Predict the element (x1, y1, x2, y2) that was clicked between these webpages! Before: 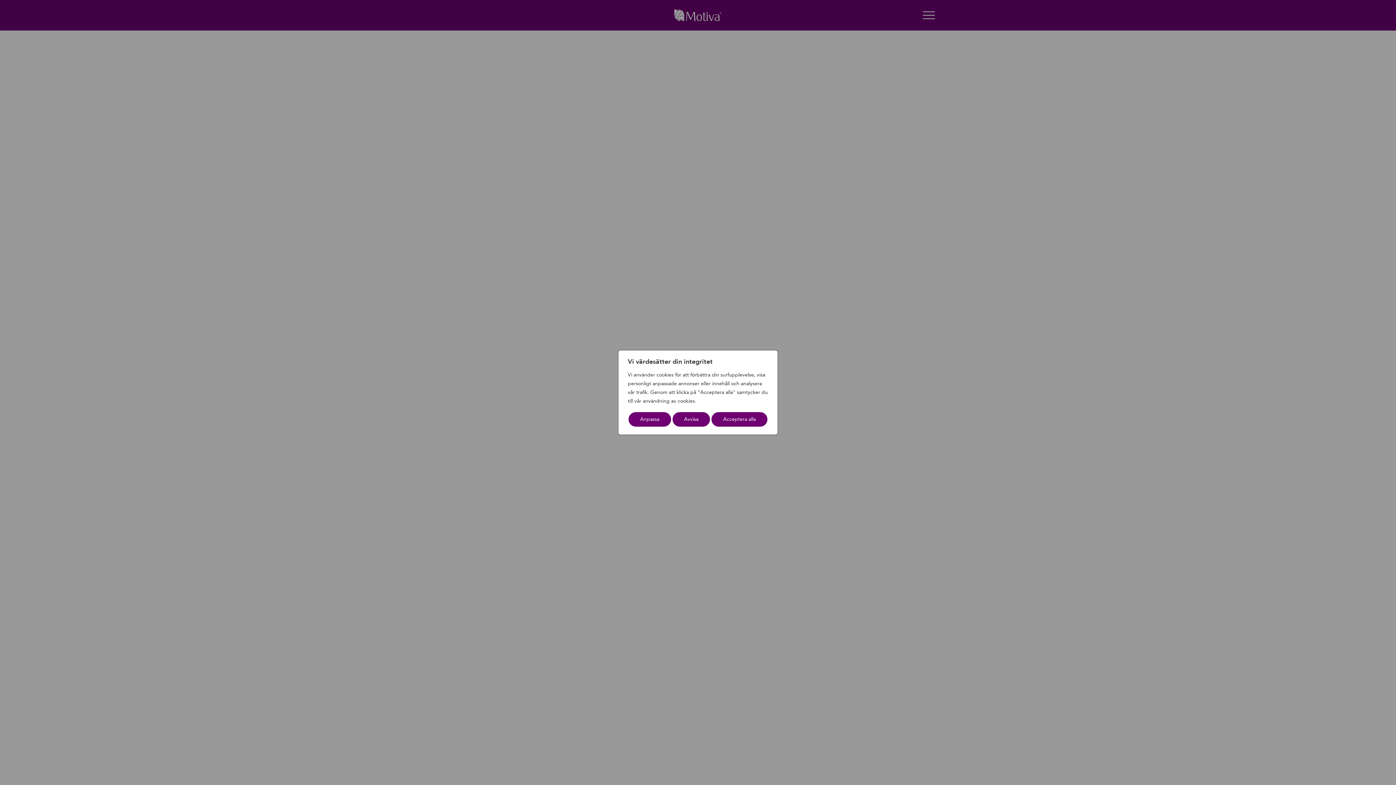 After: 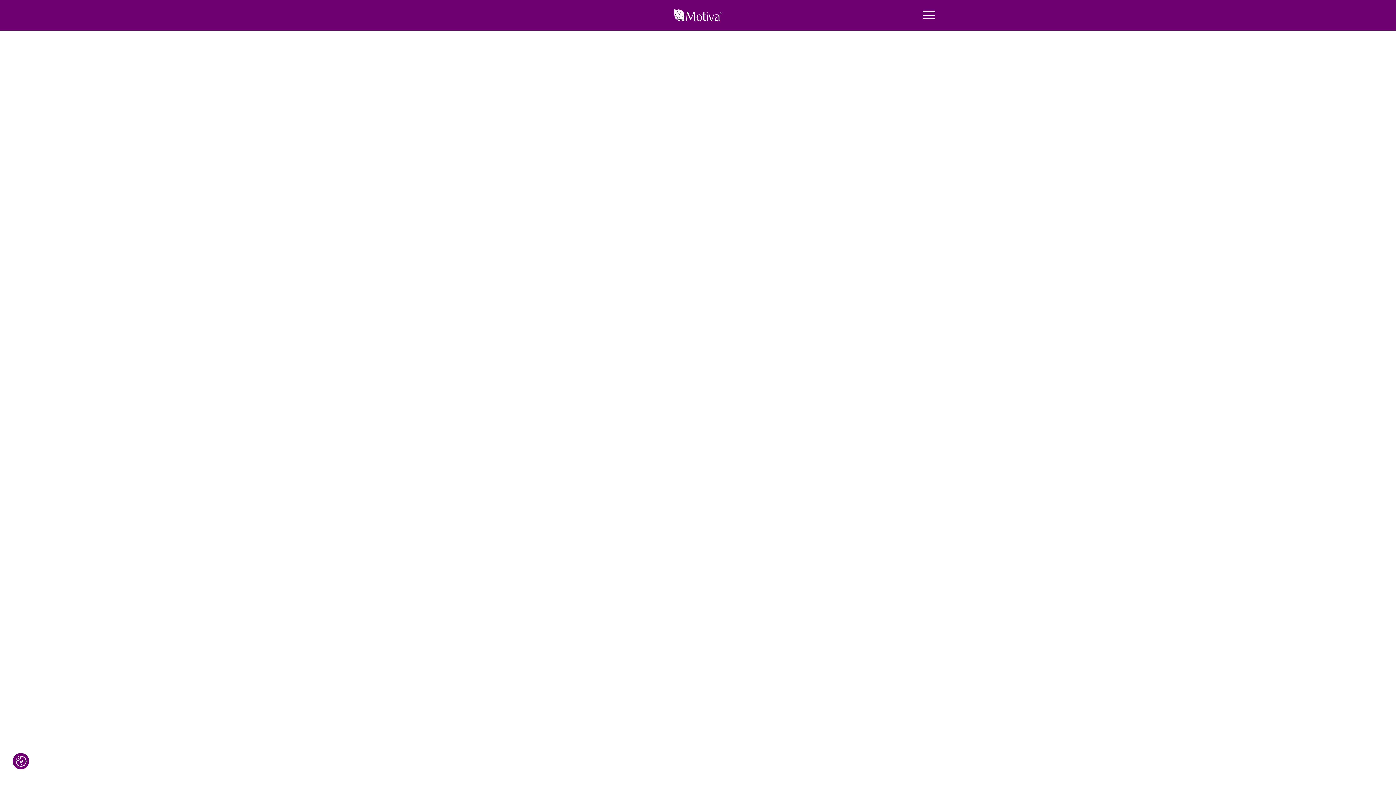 Action: label: Acceptera alla bbox: (711, 411, 768, 427)